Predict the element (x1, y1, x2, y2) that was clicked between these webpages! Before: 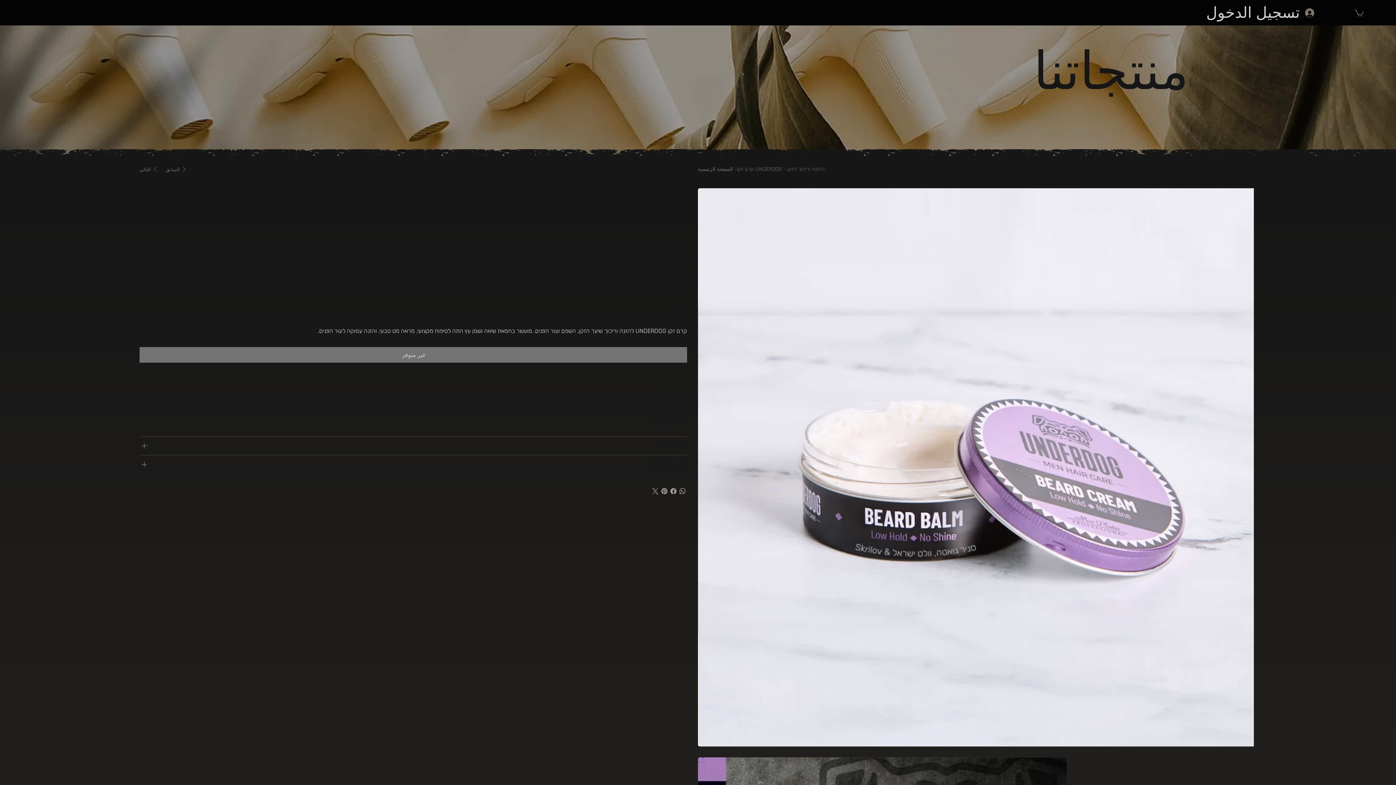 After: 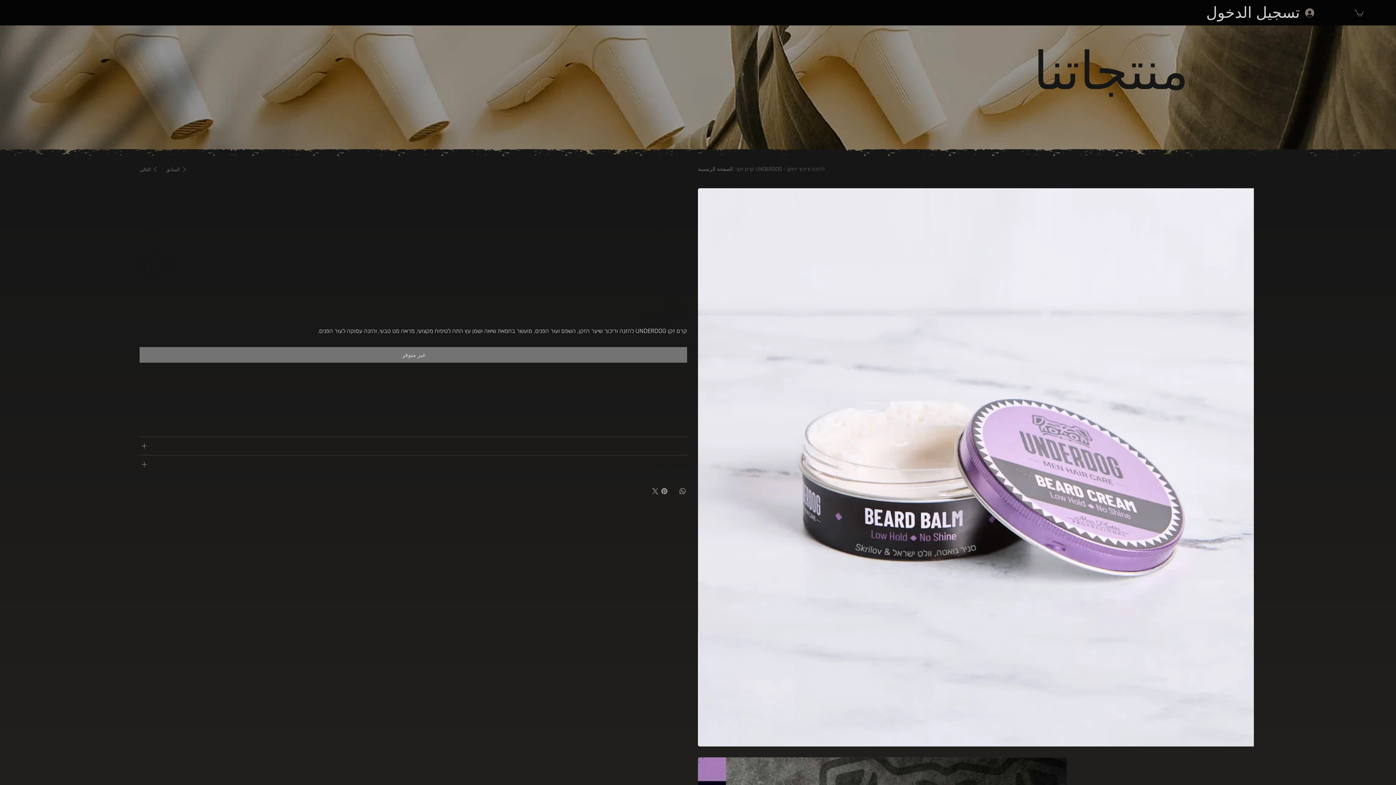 Action: label: Facebook bbox: (669, 487, 678, 496)